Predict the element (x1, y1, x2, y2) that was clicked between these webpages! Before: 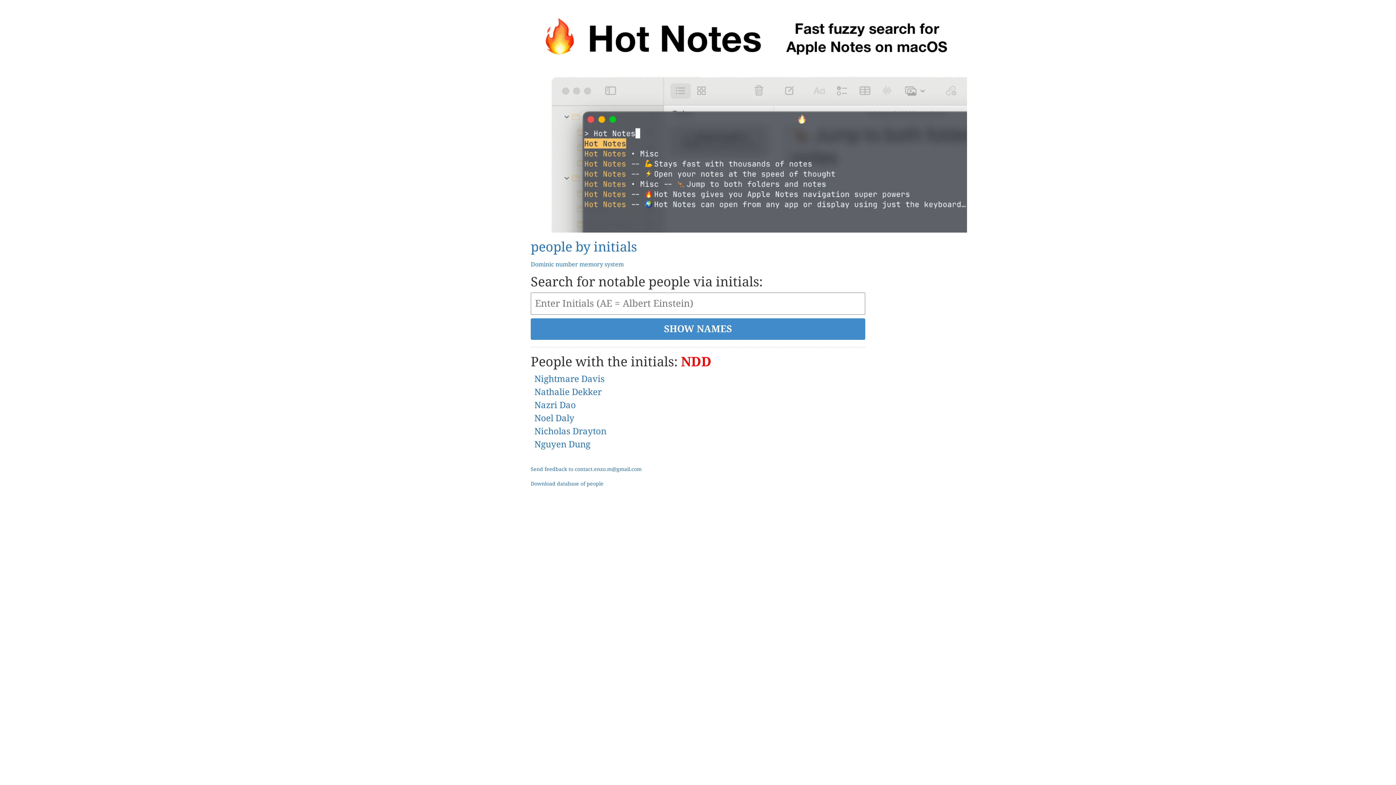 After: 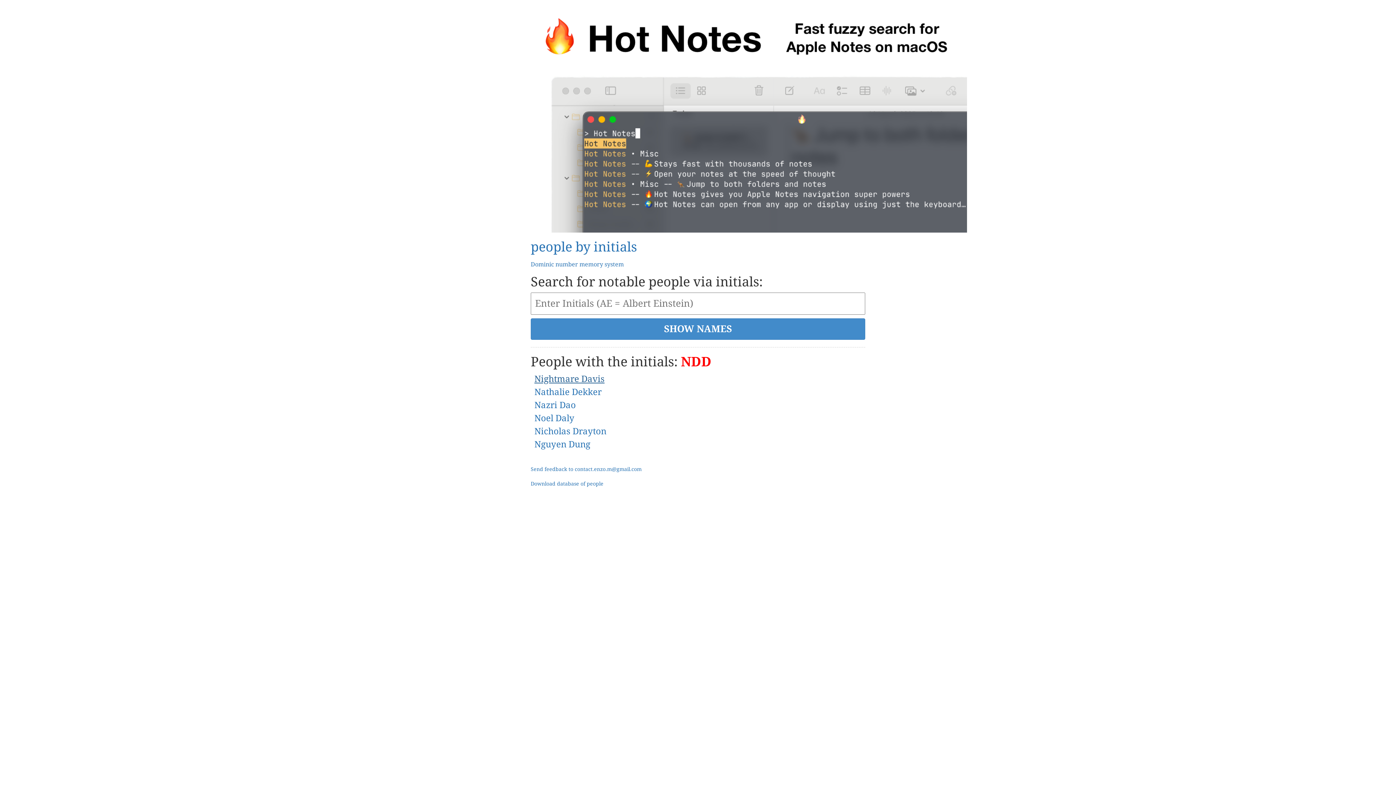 Action: label: Nightmare Davis bbox: (534, 374, 604, 384)